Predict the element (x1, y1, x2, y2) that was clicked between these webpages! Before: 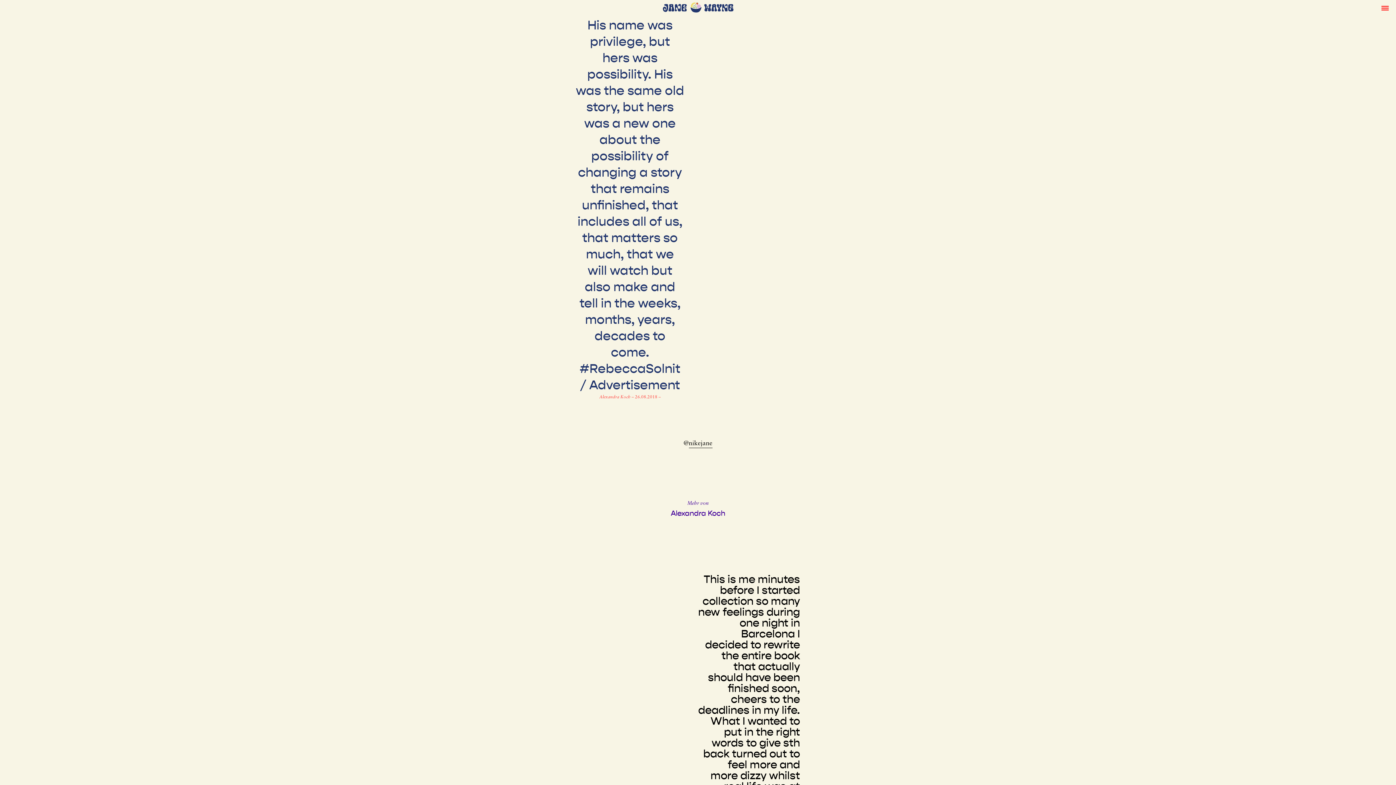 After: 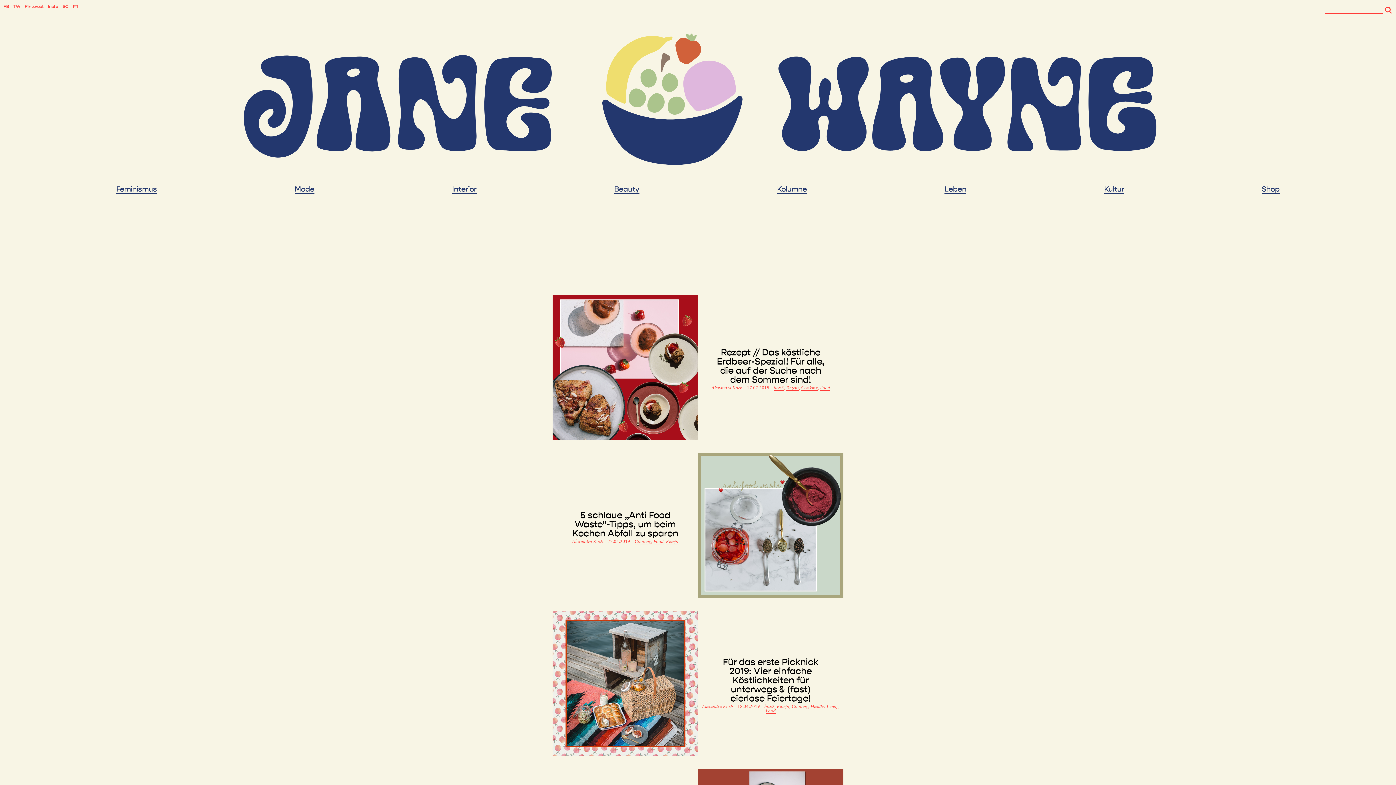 Action: bbox: (599, 395, 631, 399) label: Alexandra Koch 